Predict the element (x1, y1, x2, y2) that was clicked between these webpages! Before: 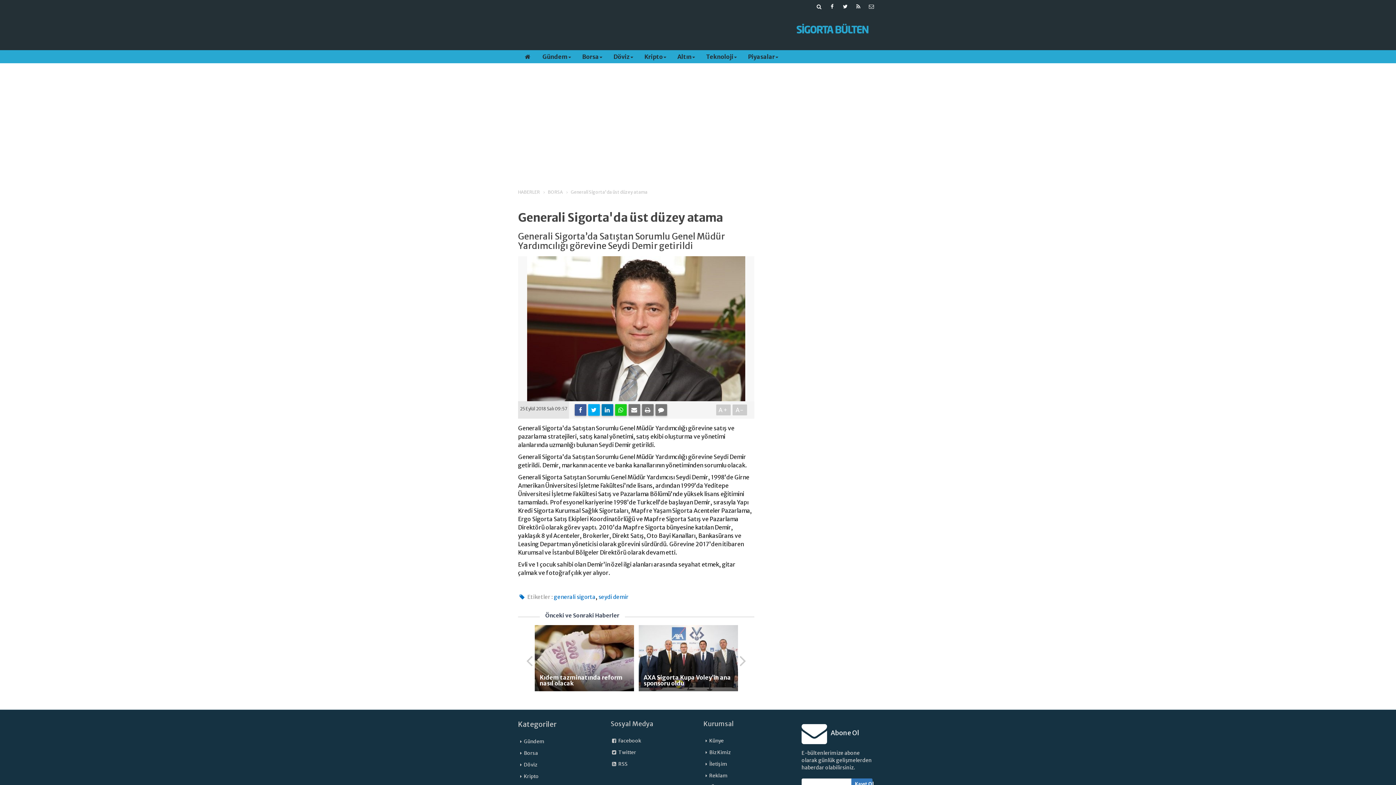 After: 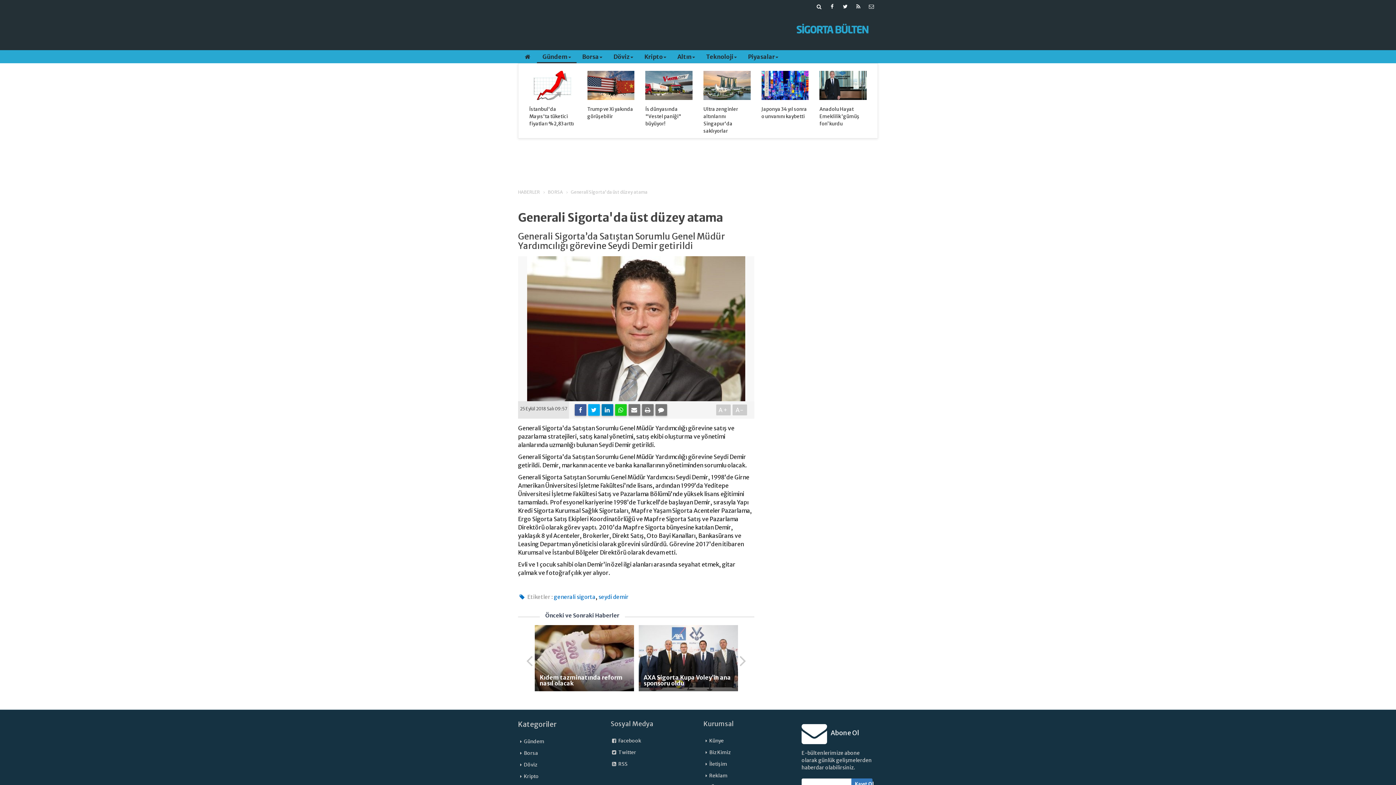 Action: bbox: (537, 50, 576, 63) label: Gündem